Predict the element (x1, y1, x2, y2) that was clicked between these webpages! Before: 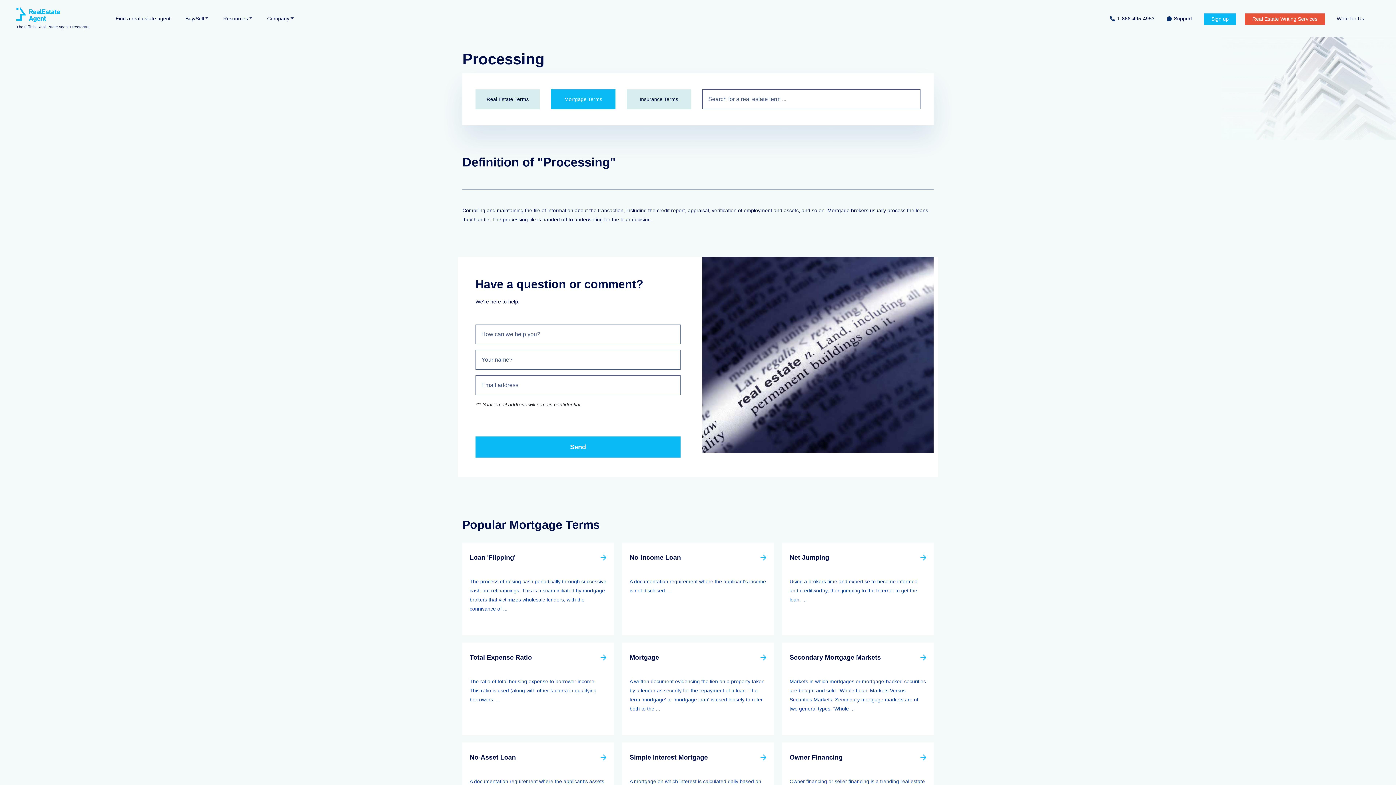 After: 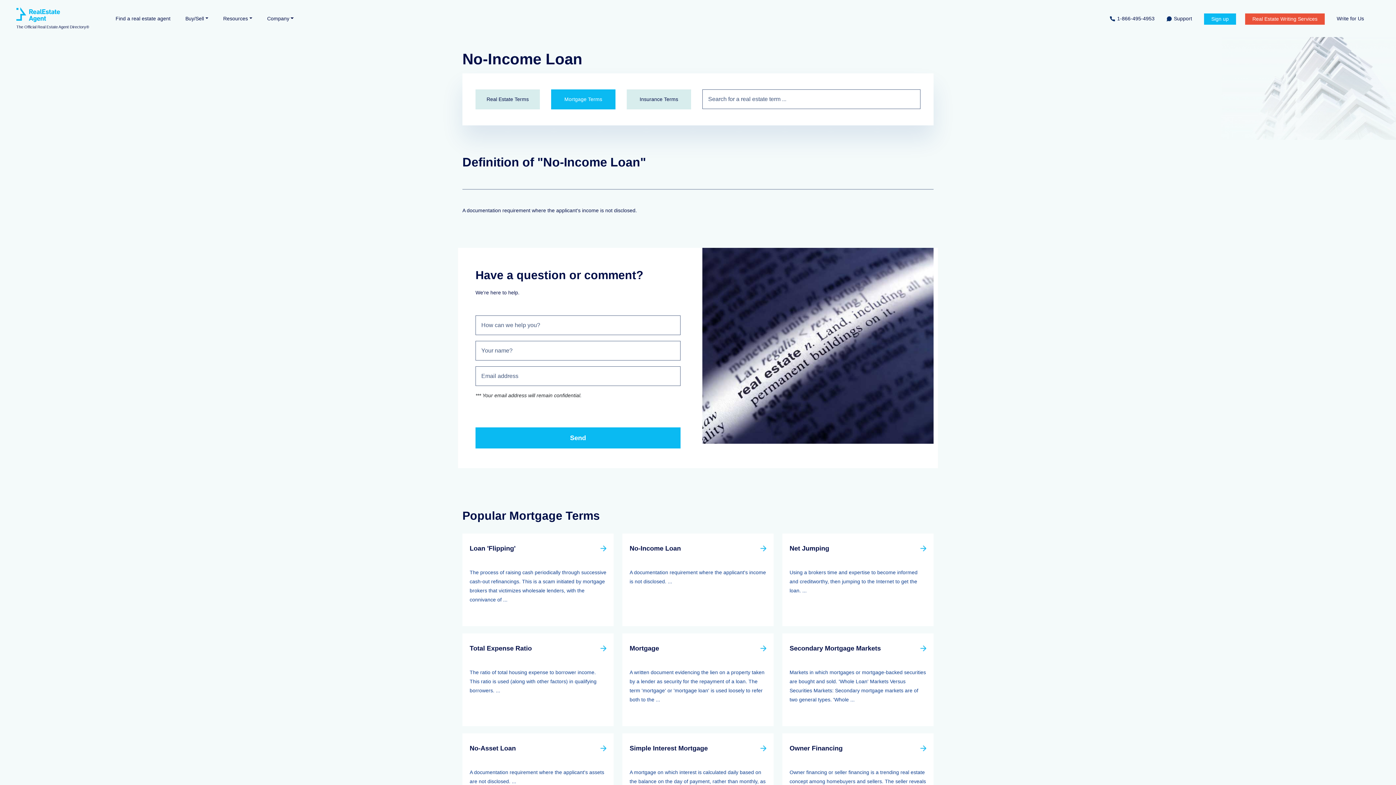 Action: bbox: (629, 554, 681, 561) label: No-Income Loan